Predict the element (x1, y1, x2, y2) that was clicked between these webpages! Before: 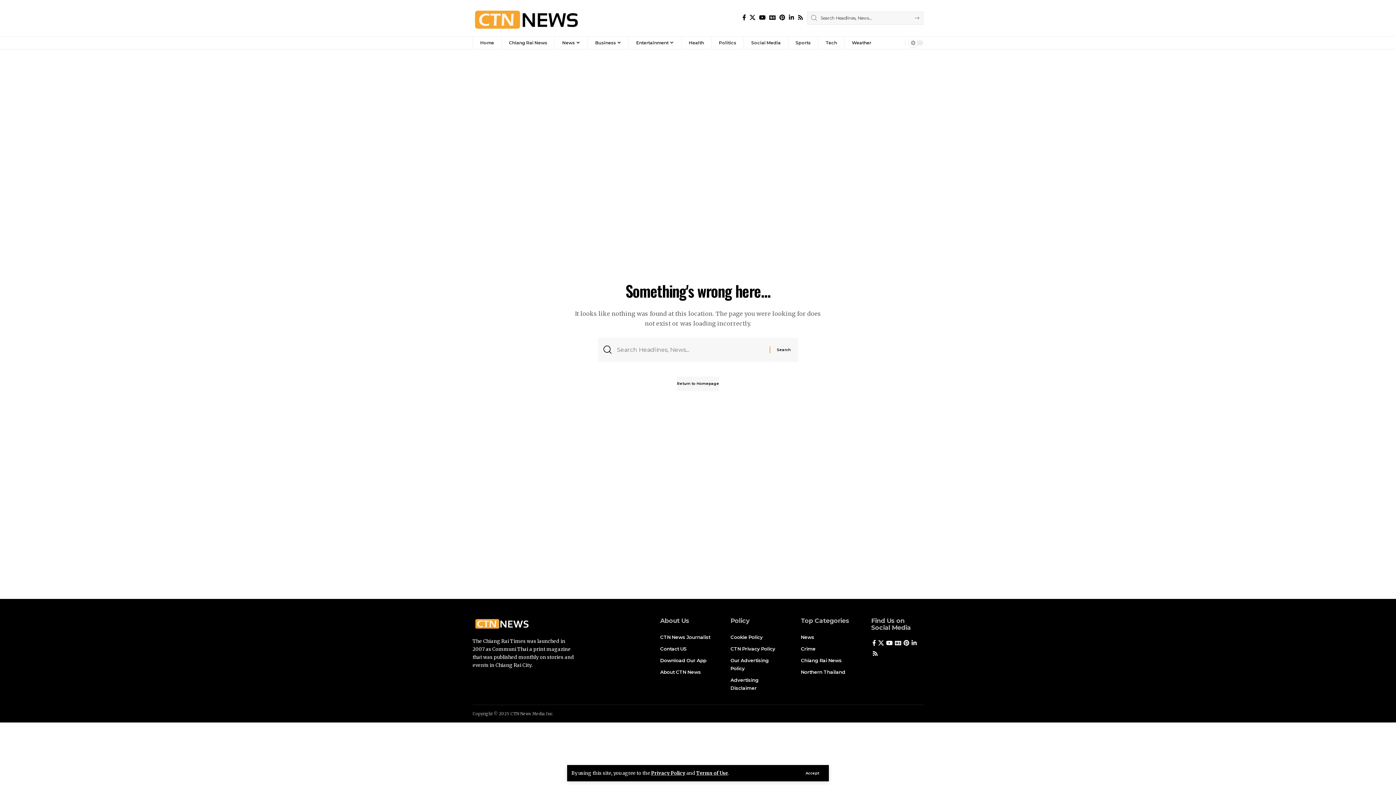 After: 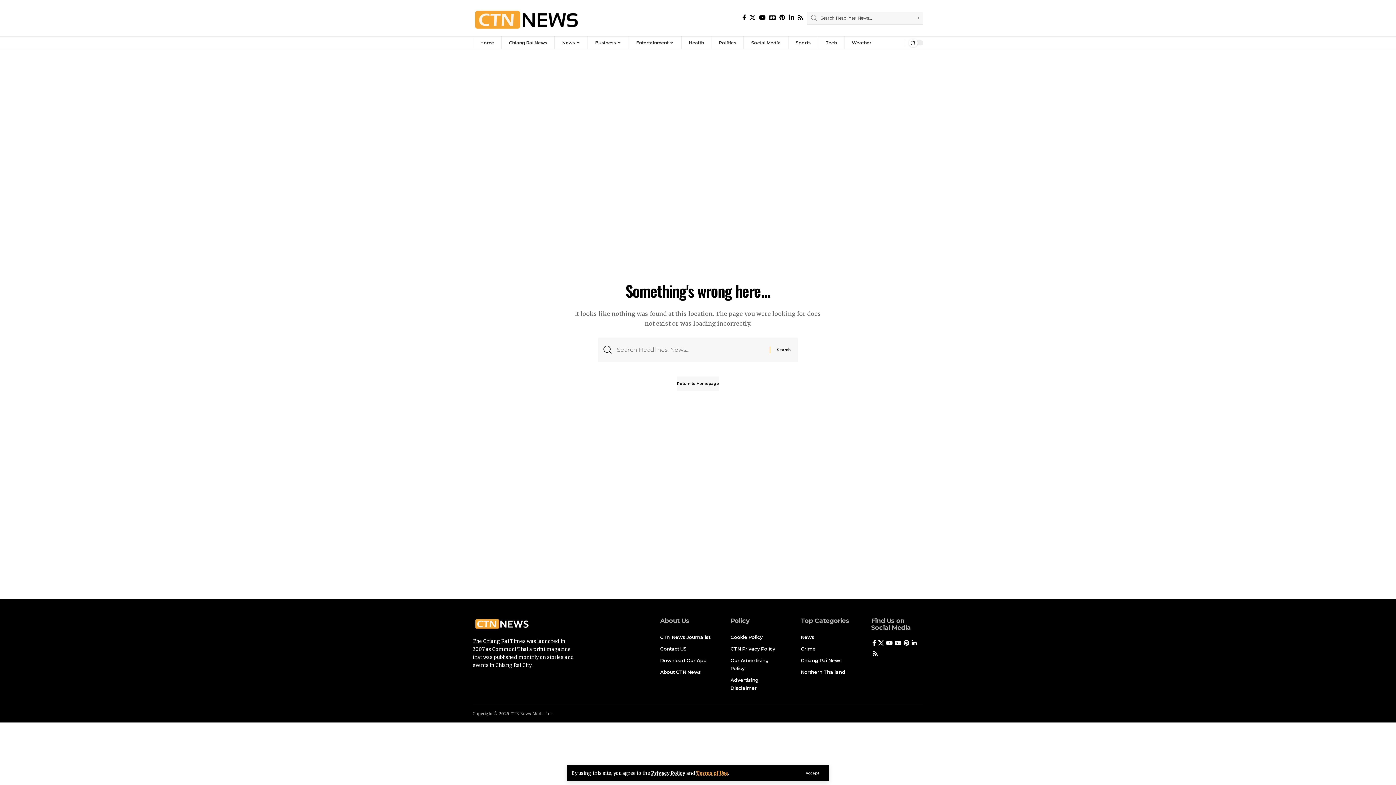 Action: bbox: (696, 770, 728, 776) label: Terms of Use